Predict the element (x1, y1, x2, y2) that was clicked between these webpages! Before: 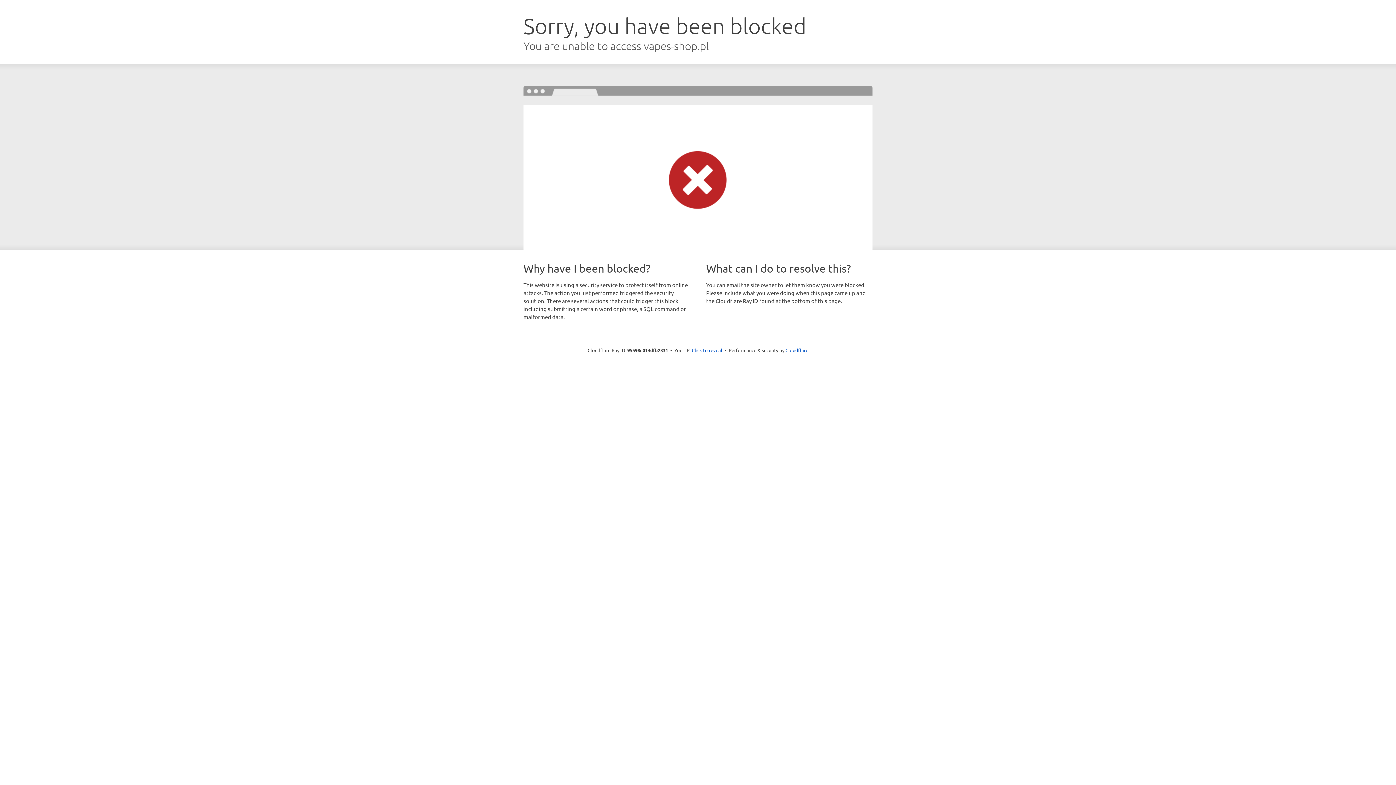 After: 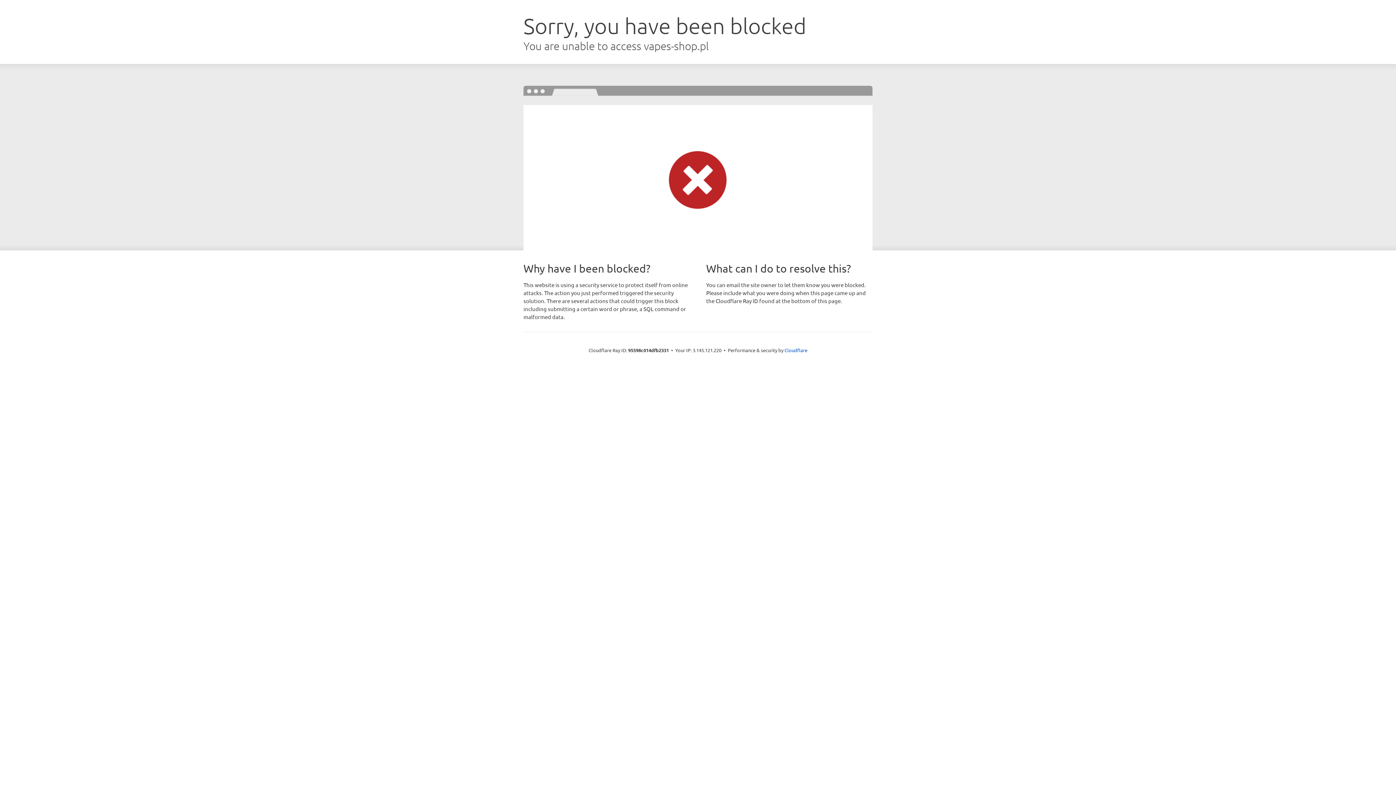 Action: bbox: (692, 346, 722, 353) label: Click to reveal